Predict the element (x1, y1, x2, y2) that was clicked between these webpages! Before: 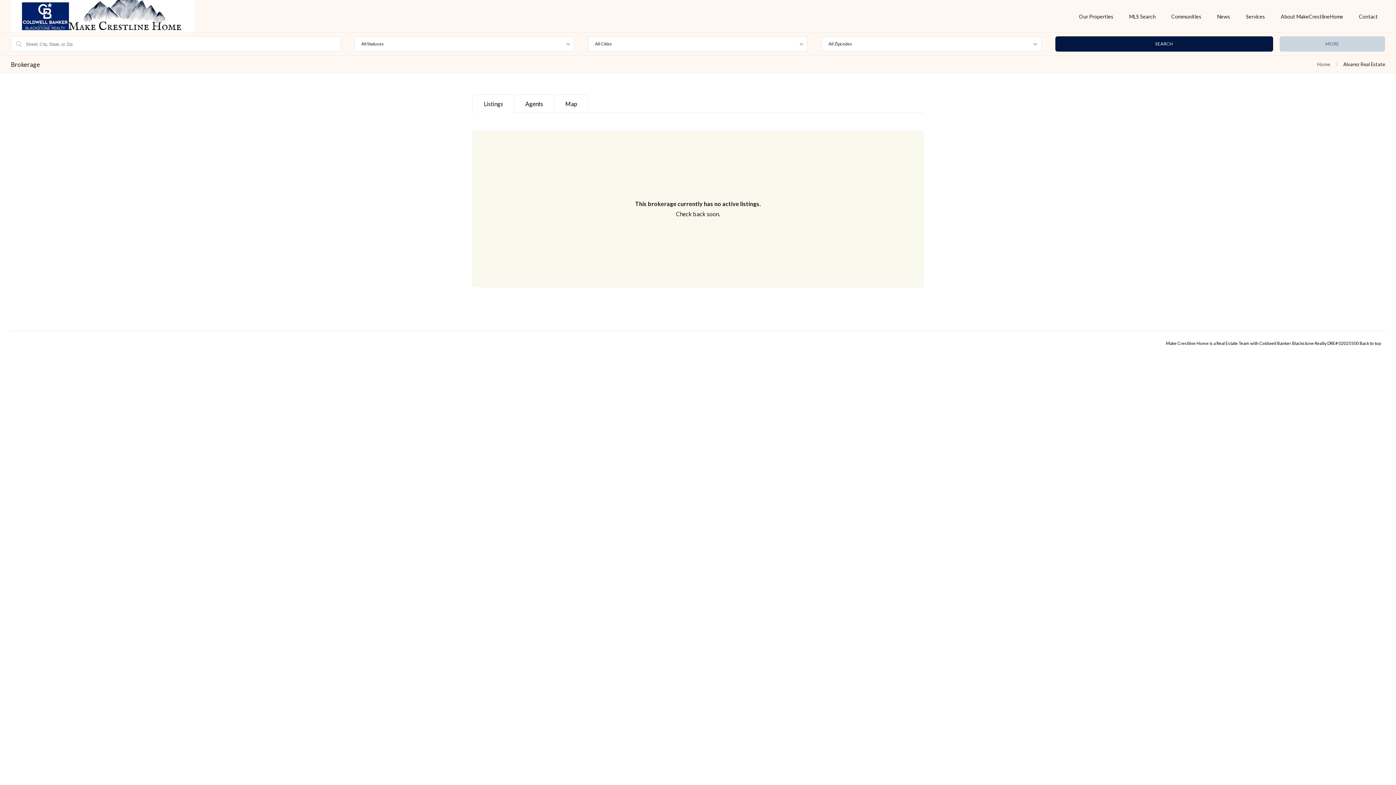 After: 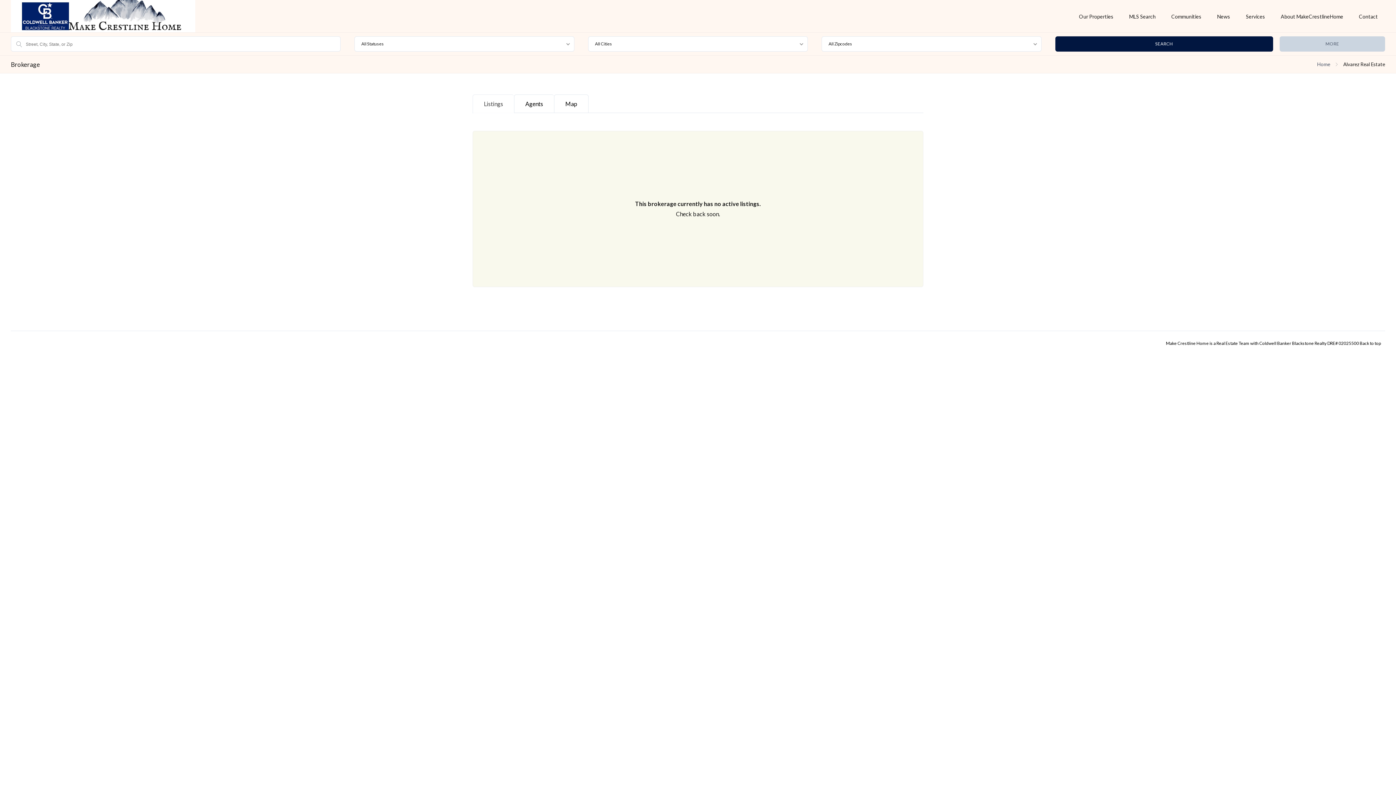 Action: bbox: (472, 94, 514, 113) label: Listings